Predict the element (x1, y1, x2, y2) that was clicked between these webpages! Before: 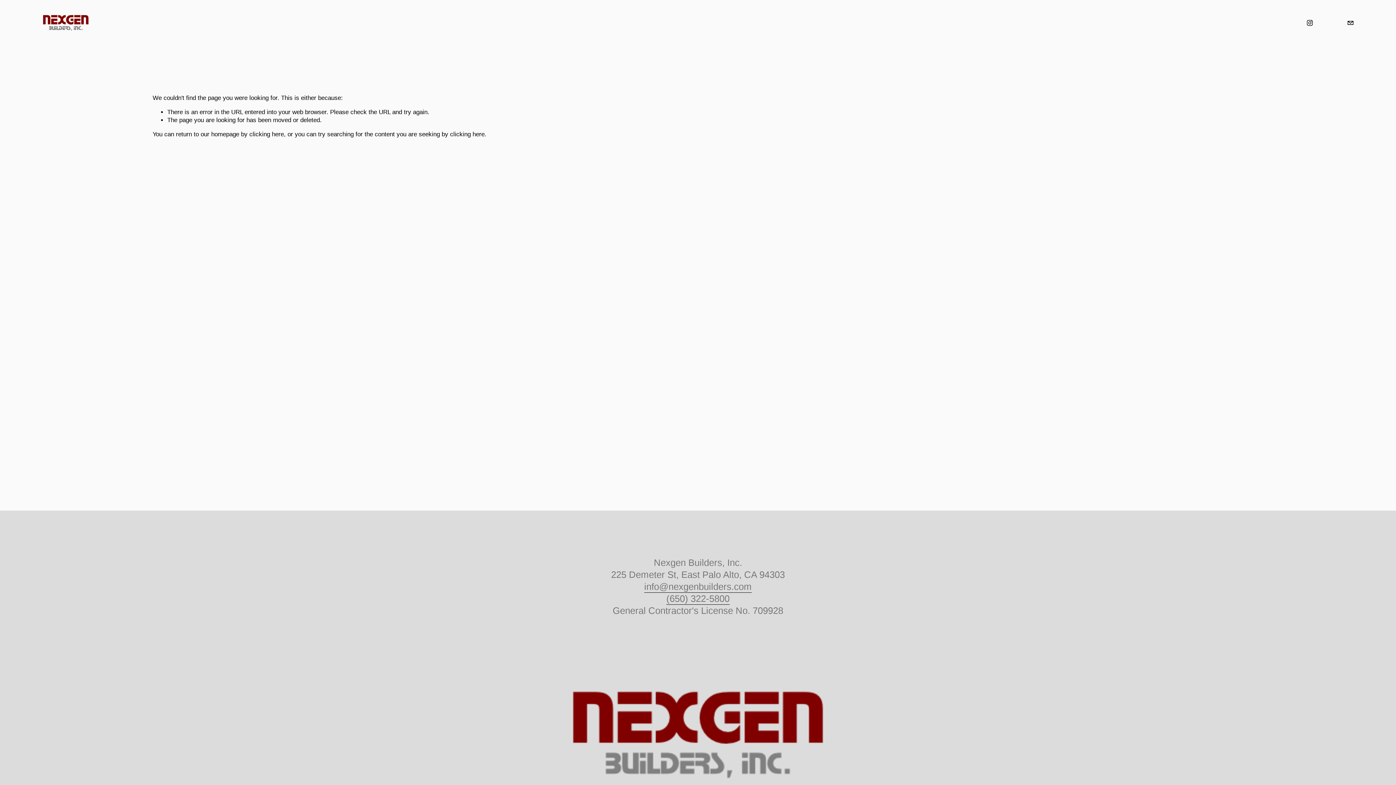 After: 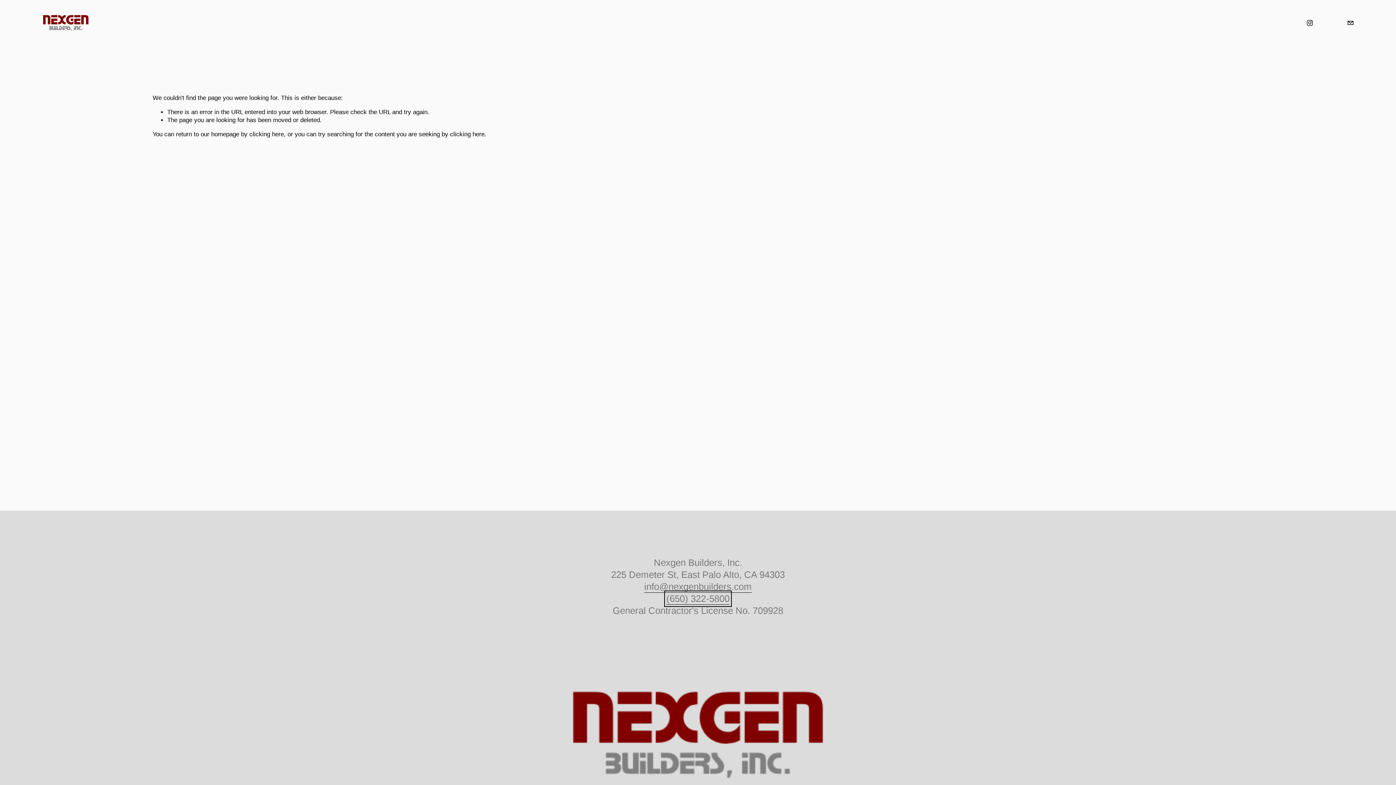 Action: bbox: (666, 592, 729, 604) label: (650) 322-5800